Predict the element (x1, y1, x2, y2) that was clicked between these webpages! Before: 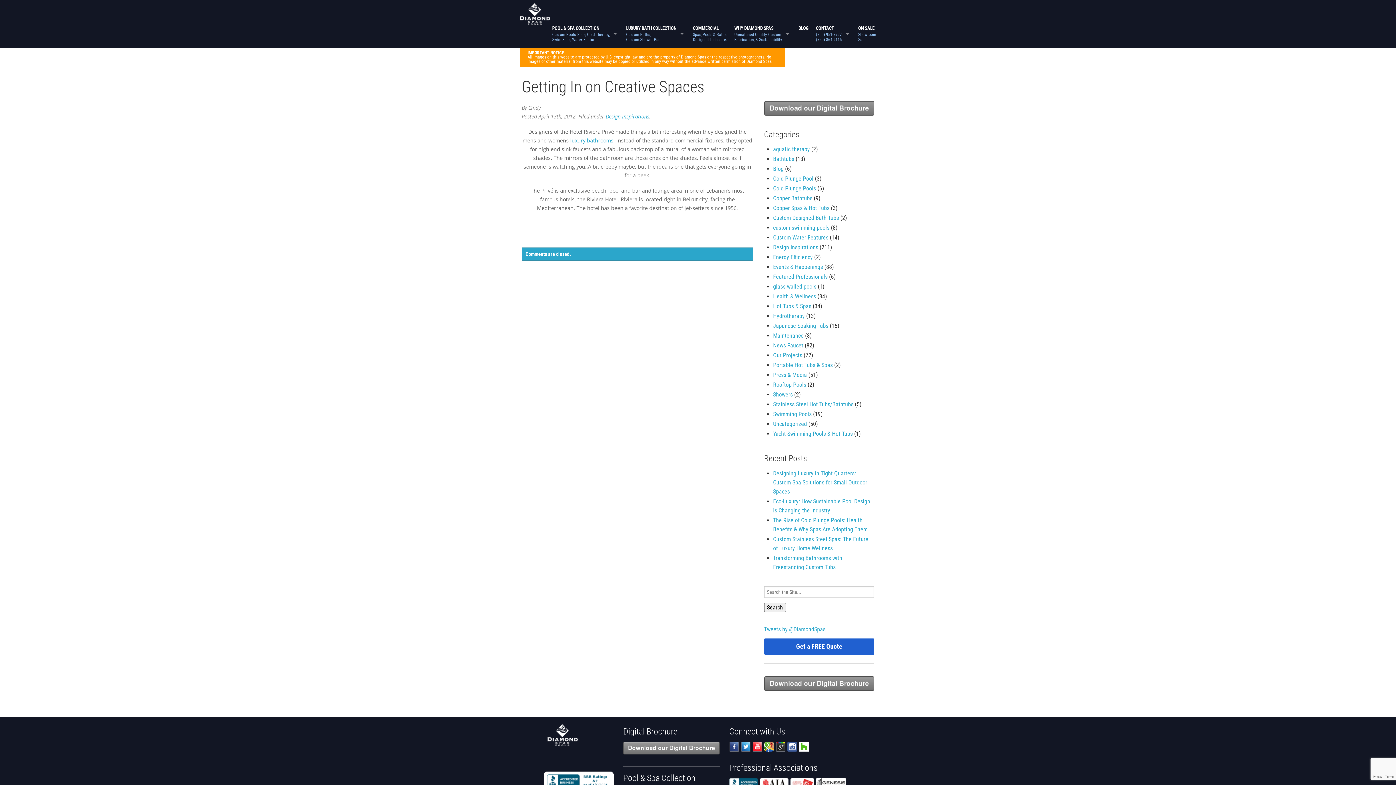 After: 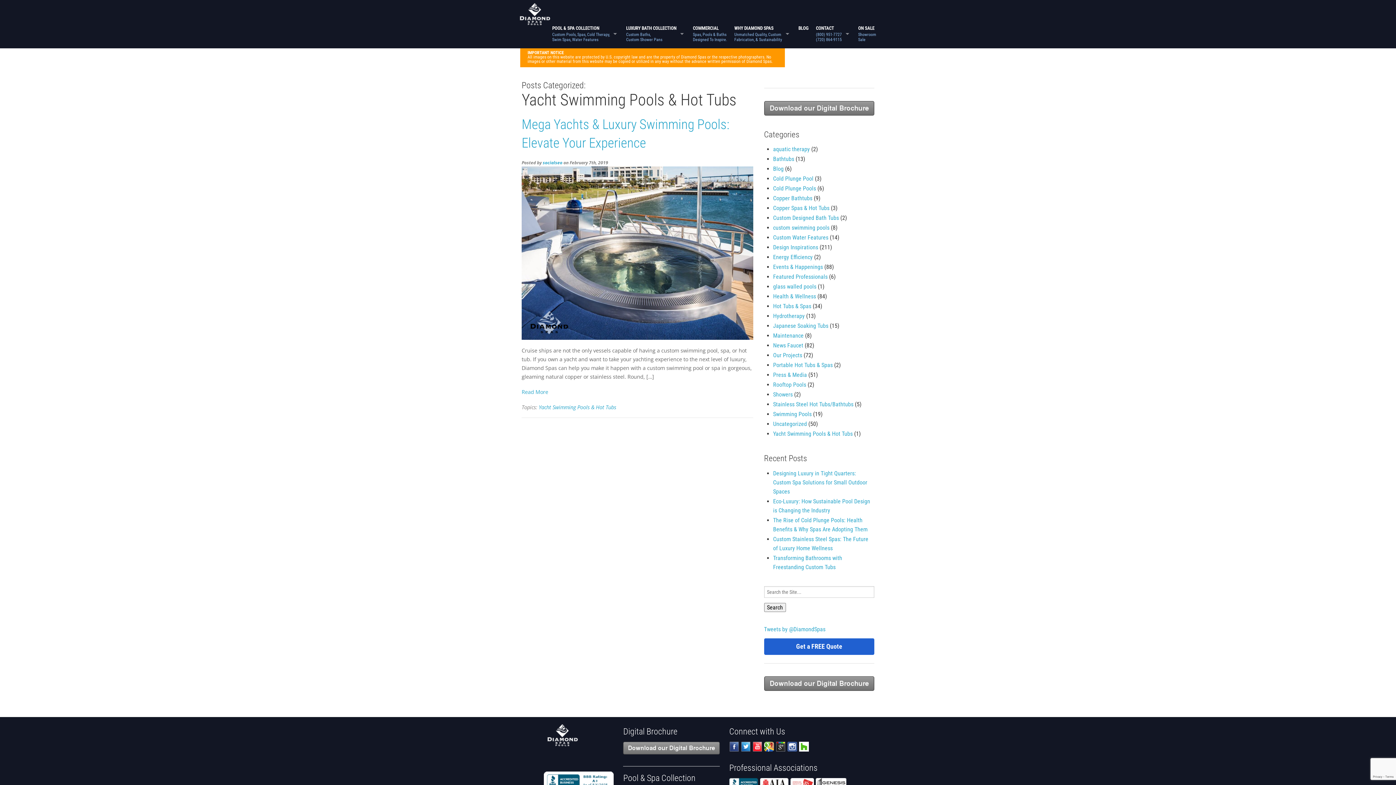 Action: bbox: (773, 430, 852, 437) label: Yacht Swimming Pools & Hot Tubs